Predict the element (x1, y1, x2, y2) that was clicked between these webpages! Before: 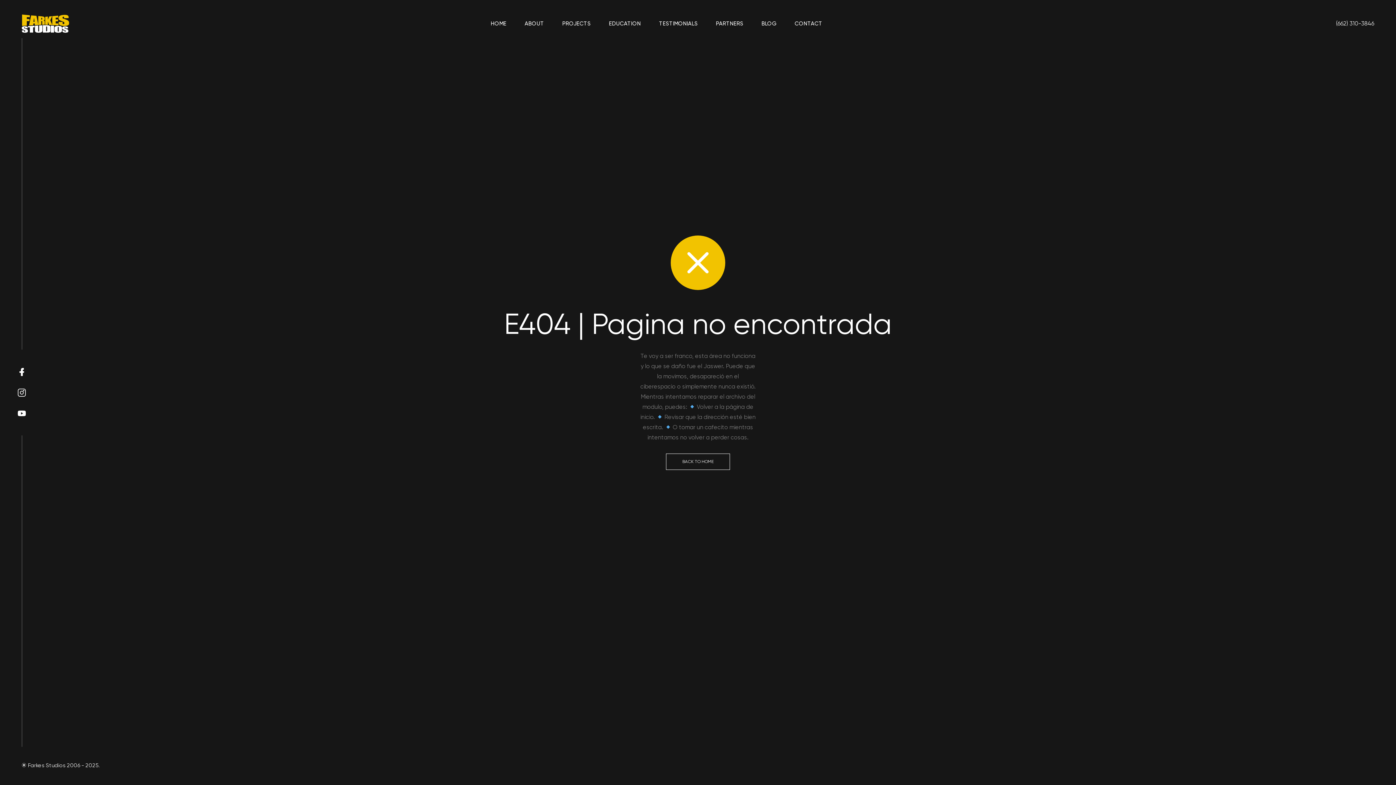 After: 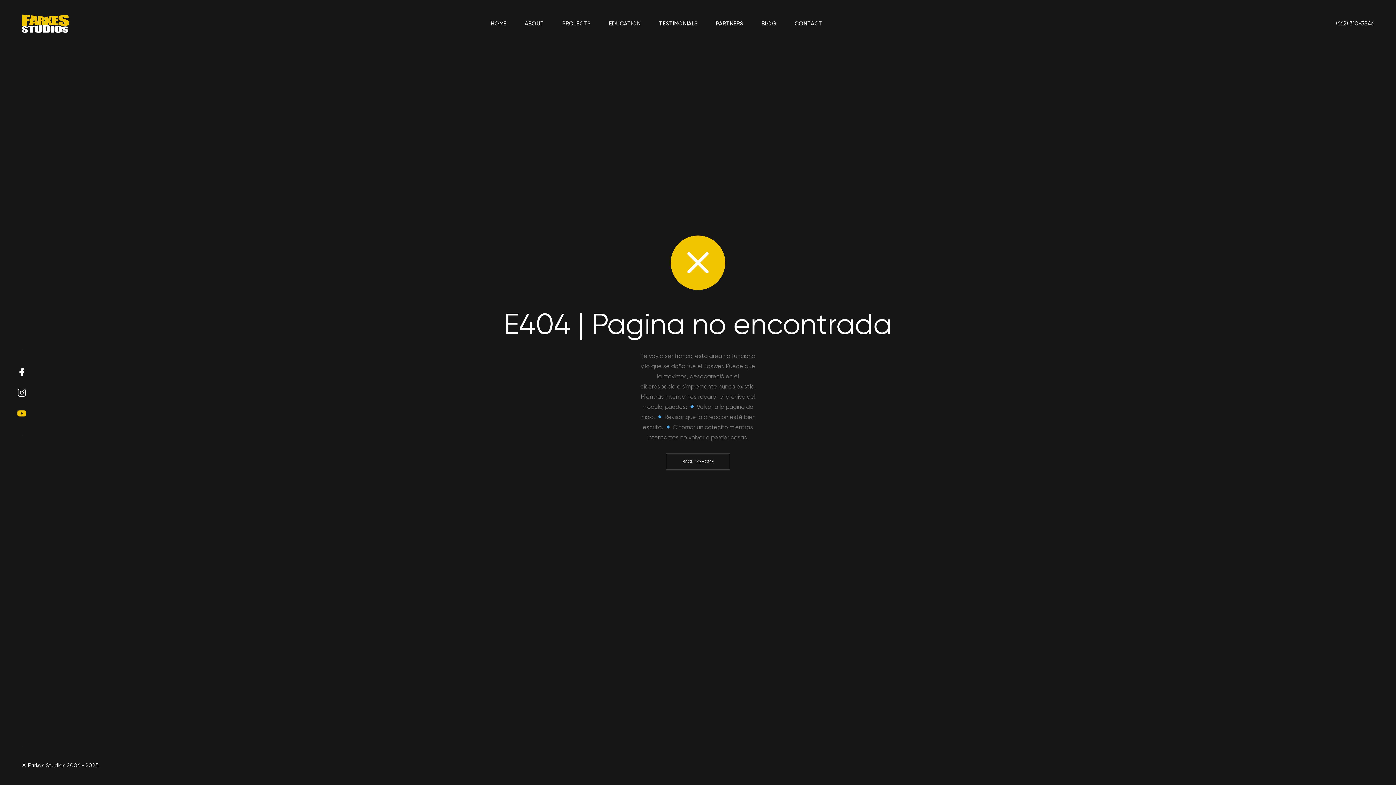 Action: bbox: (17, 409, 25, 417)